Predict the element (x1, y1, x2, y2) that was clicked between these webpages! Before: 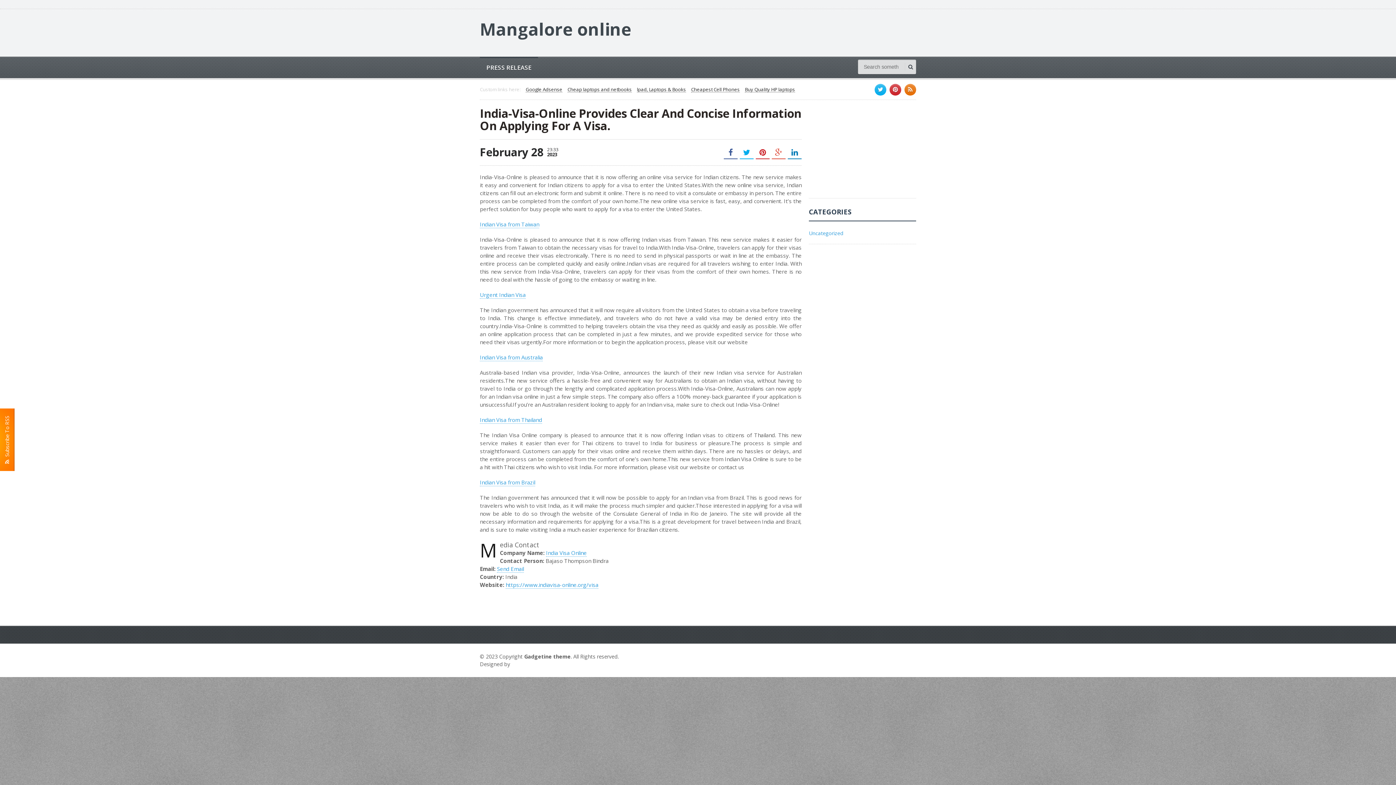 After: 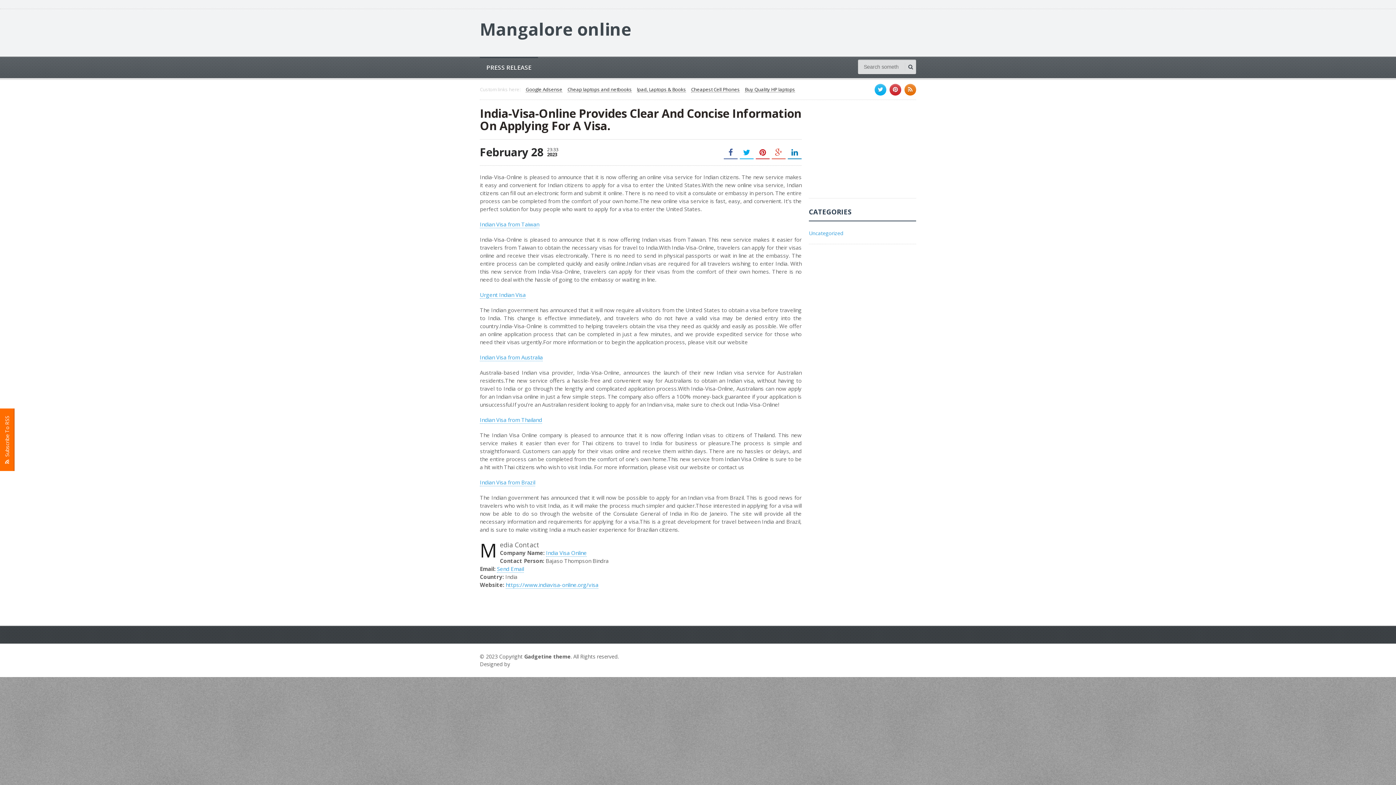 Action: label:   Subscribe To RSS bbox: (0, 408, 14, 471)